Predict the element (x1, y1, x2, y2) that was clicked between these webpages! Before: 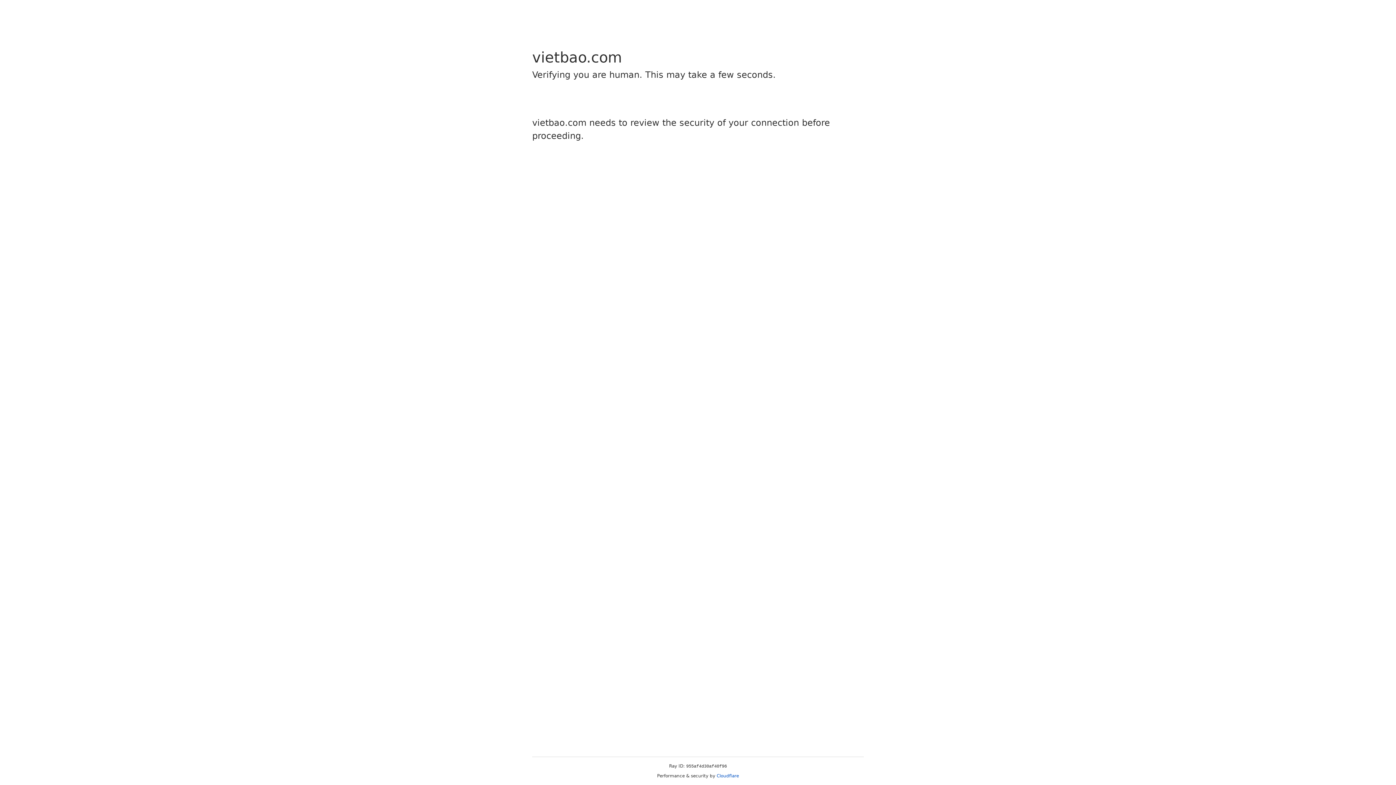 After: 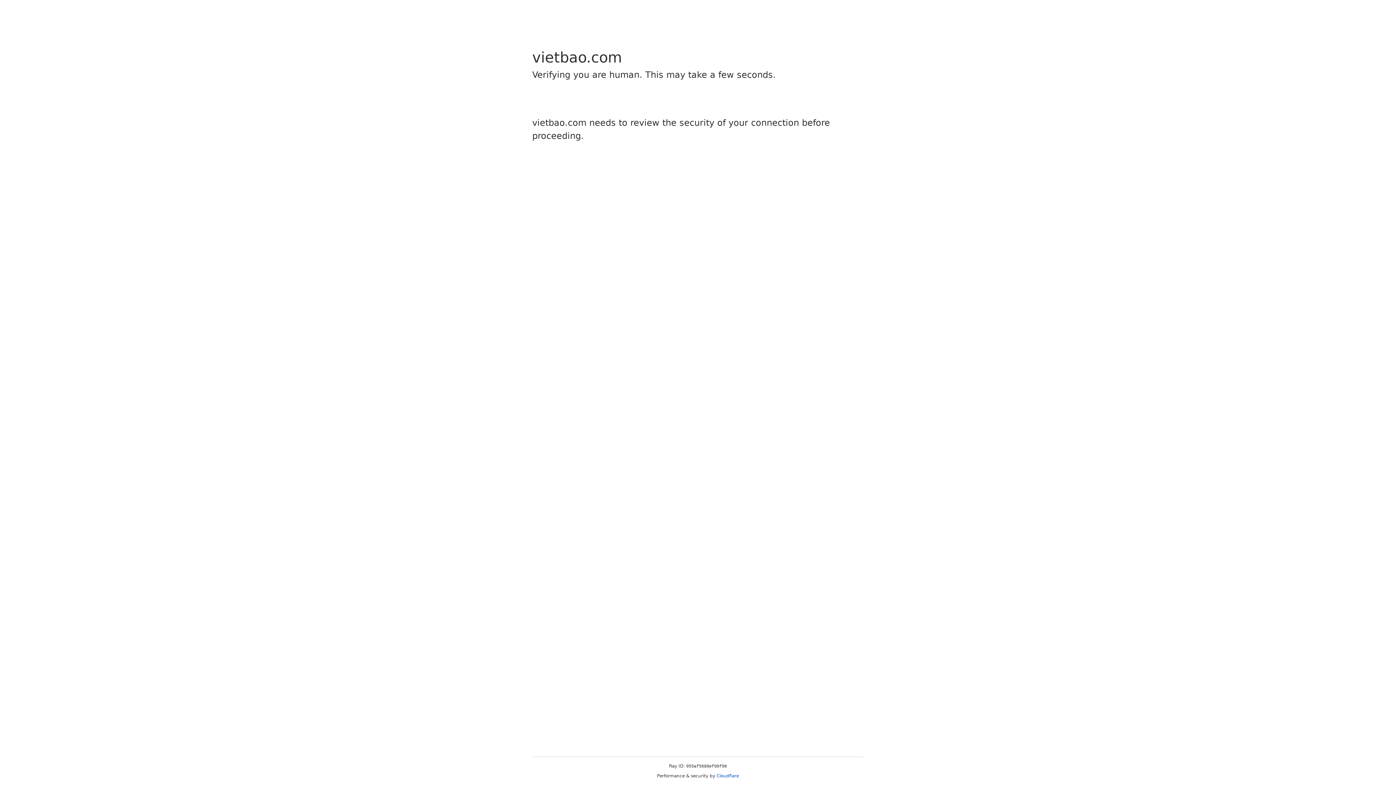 Action: bbox: (716, 773, 739, 778) label: Cloudflare